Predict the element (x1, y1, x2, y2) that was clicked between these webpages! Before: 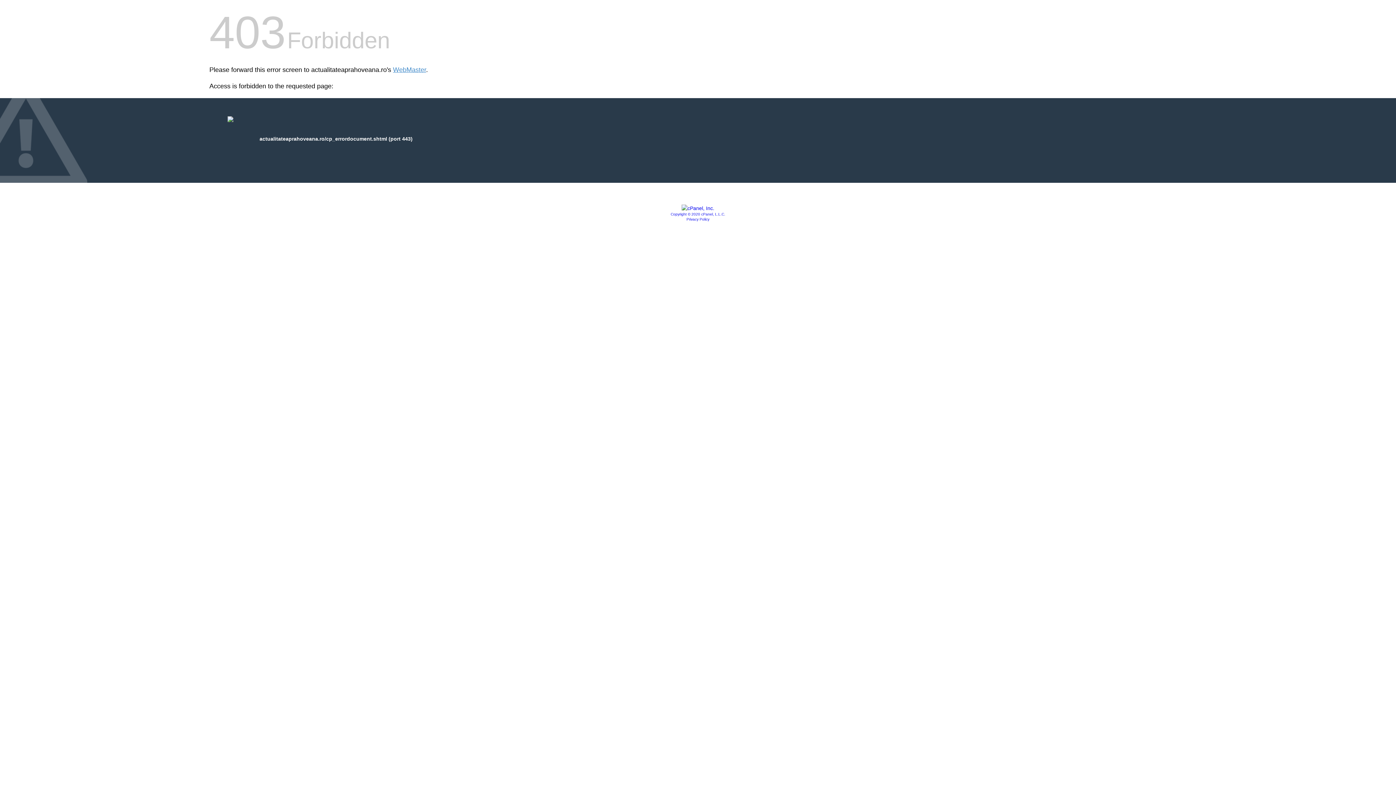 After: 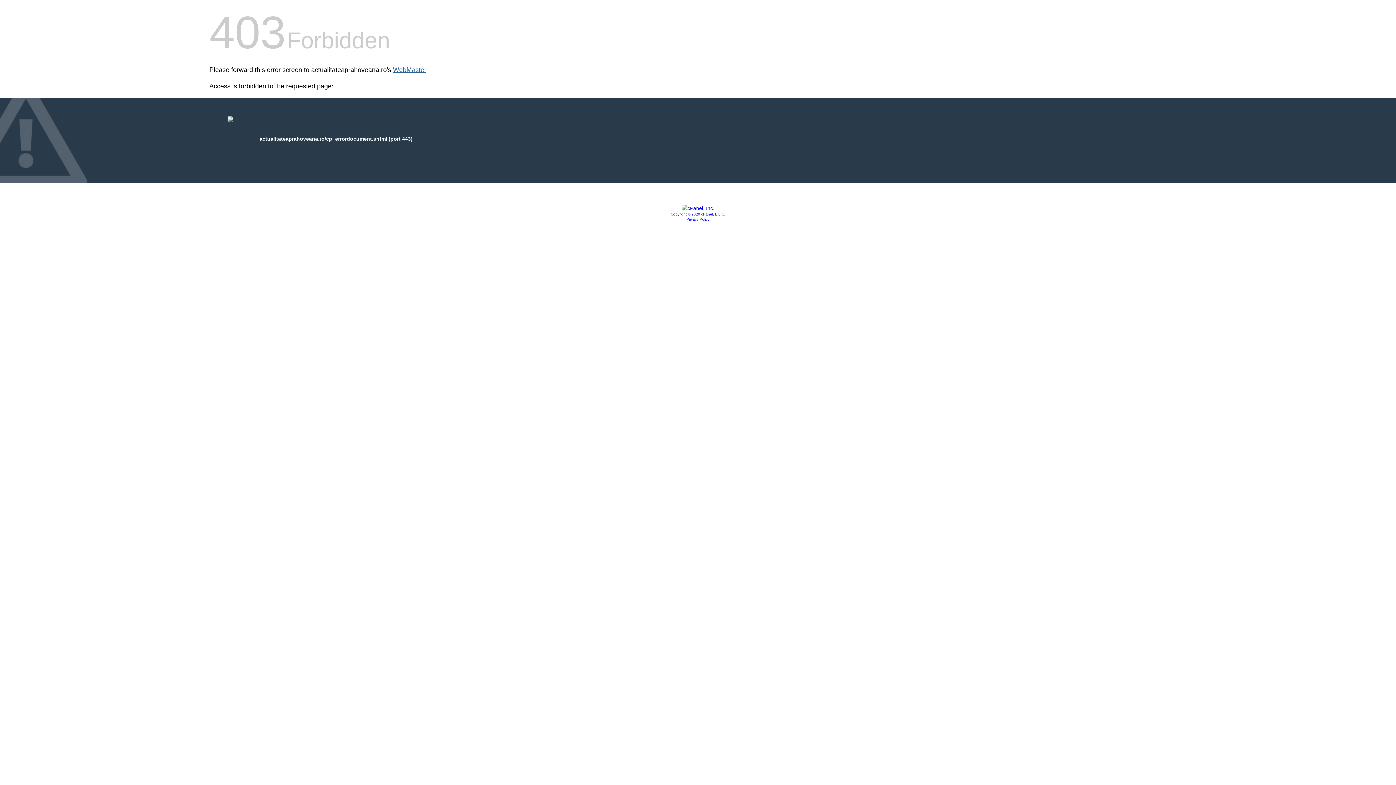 Action: label: WebMaster bbox: (393, 66, 426, 73)